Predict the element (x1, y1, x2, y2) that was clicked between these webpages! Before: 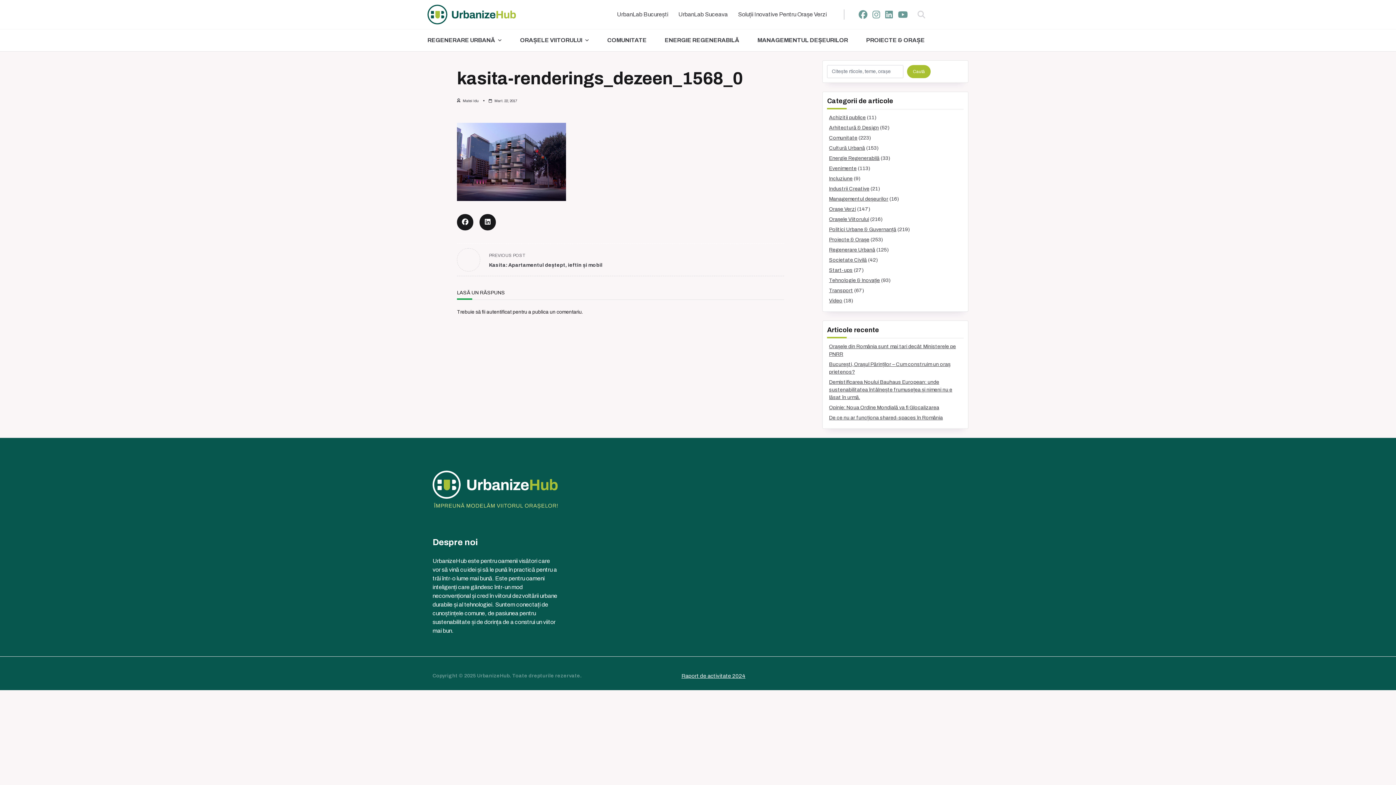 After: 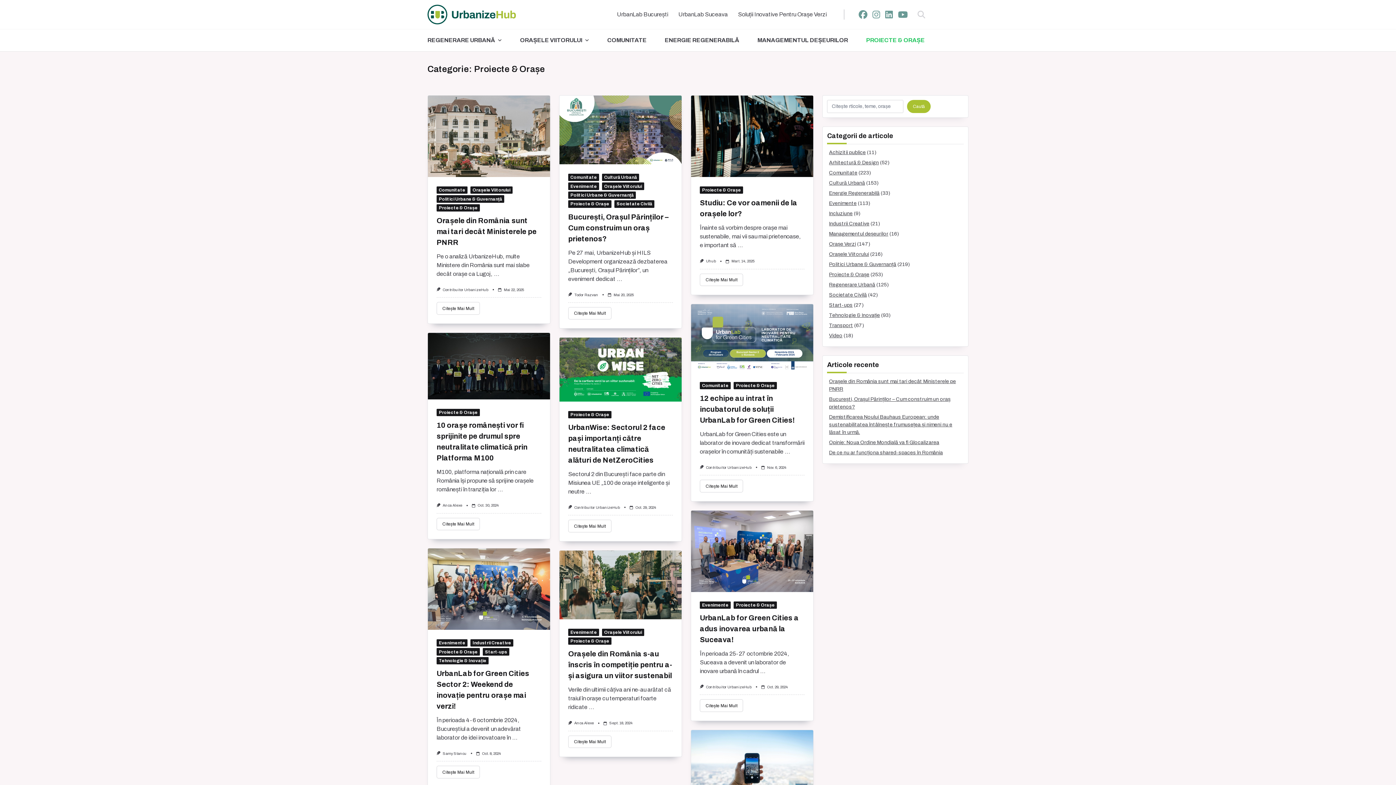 Action: label: PROIECTE & ORAȘE bbox: (866, 29, 943, 51)